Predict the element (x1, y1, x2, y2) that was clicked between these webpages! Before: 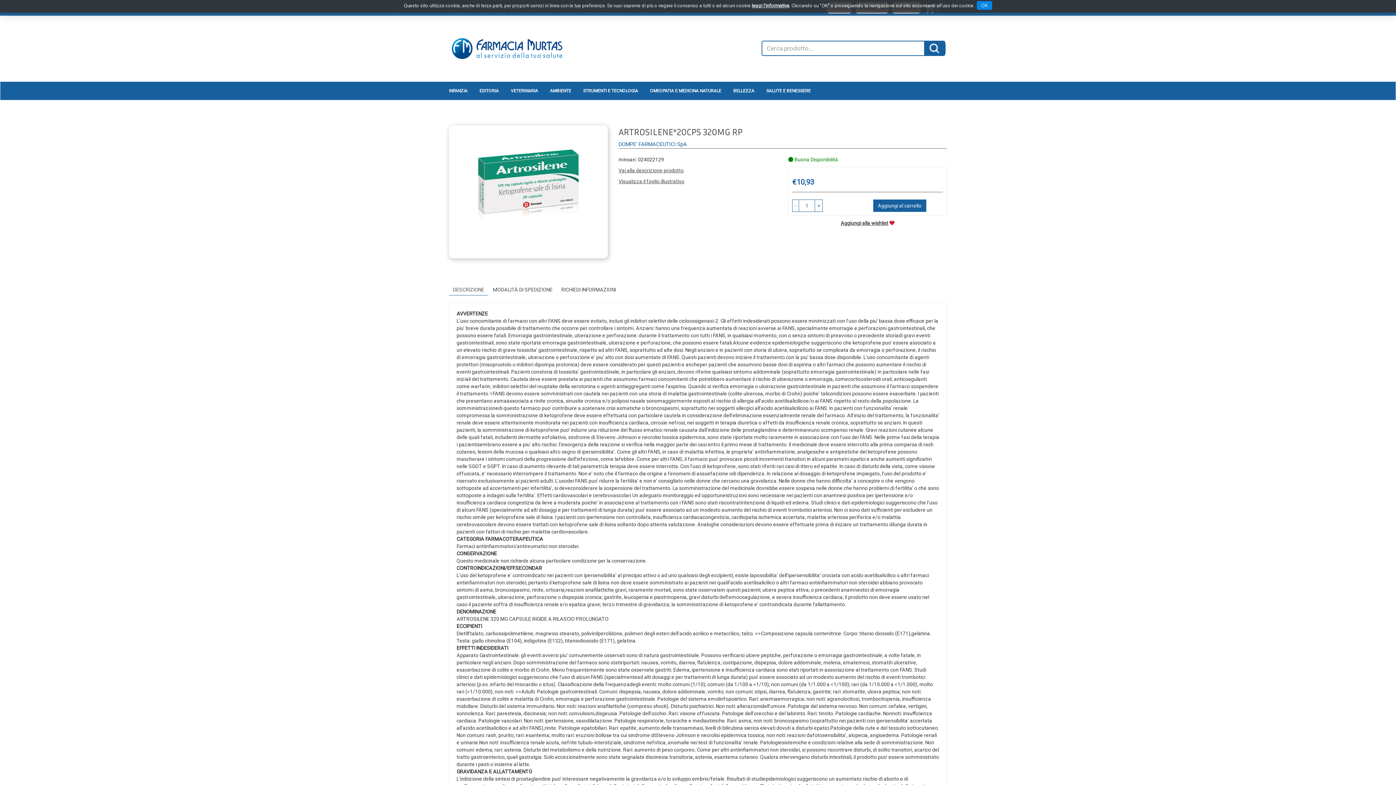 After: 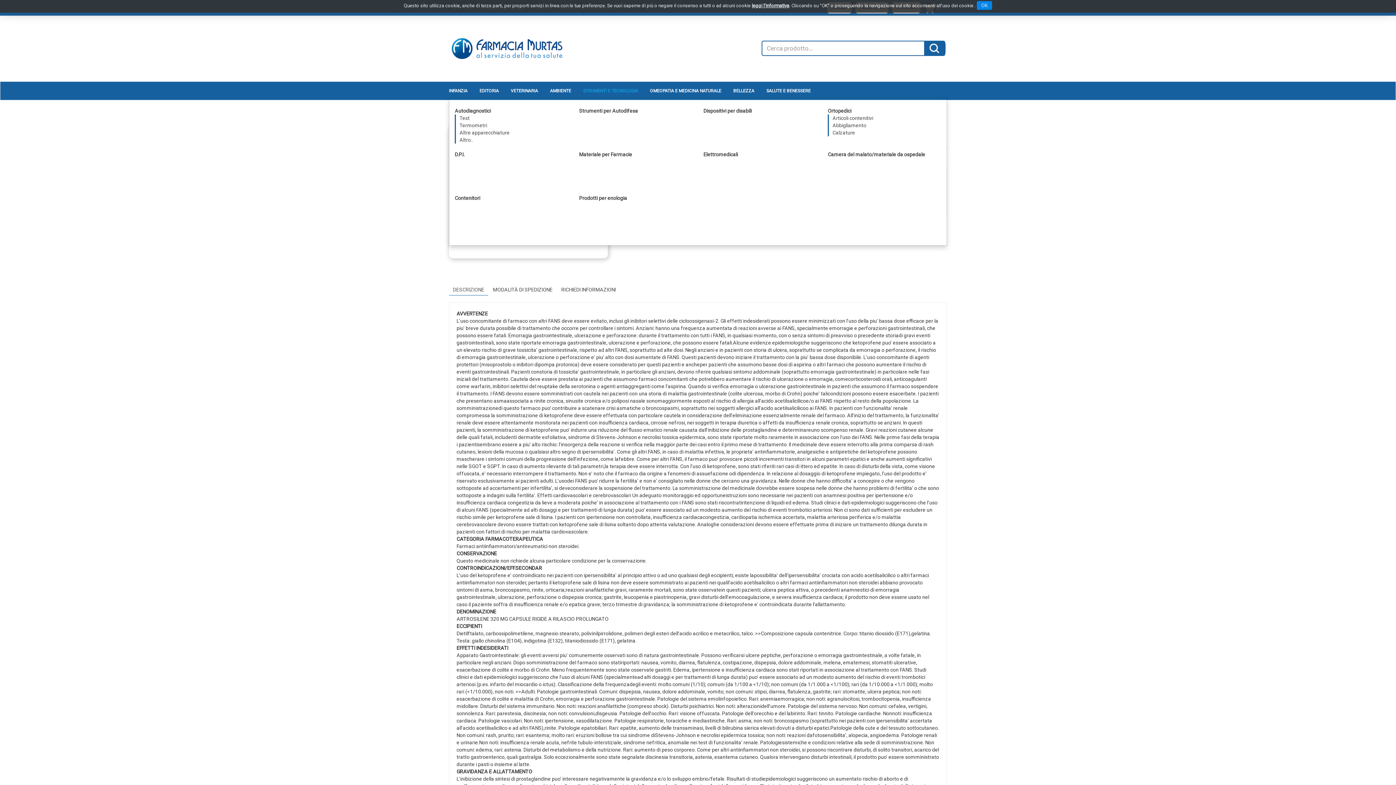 Action: bbox: (583, 81, 649, 100) label: STRUMENTI E TECNOLOGIA